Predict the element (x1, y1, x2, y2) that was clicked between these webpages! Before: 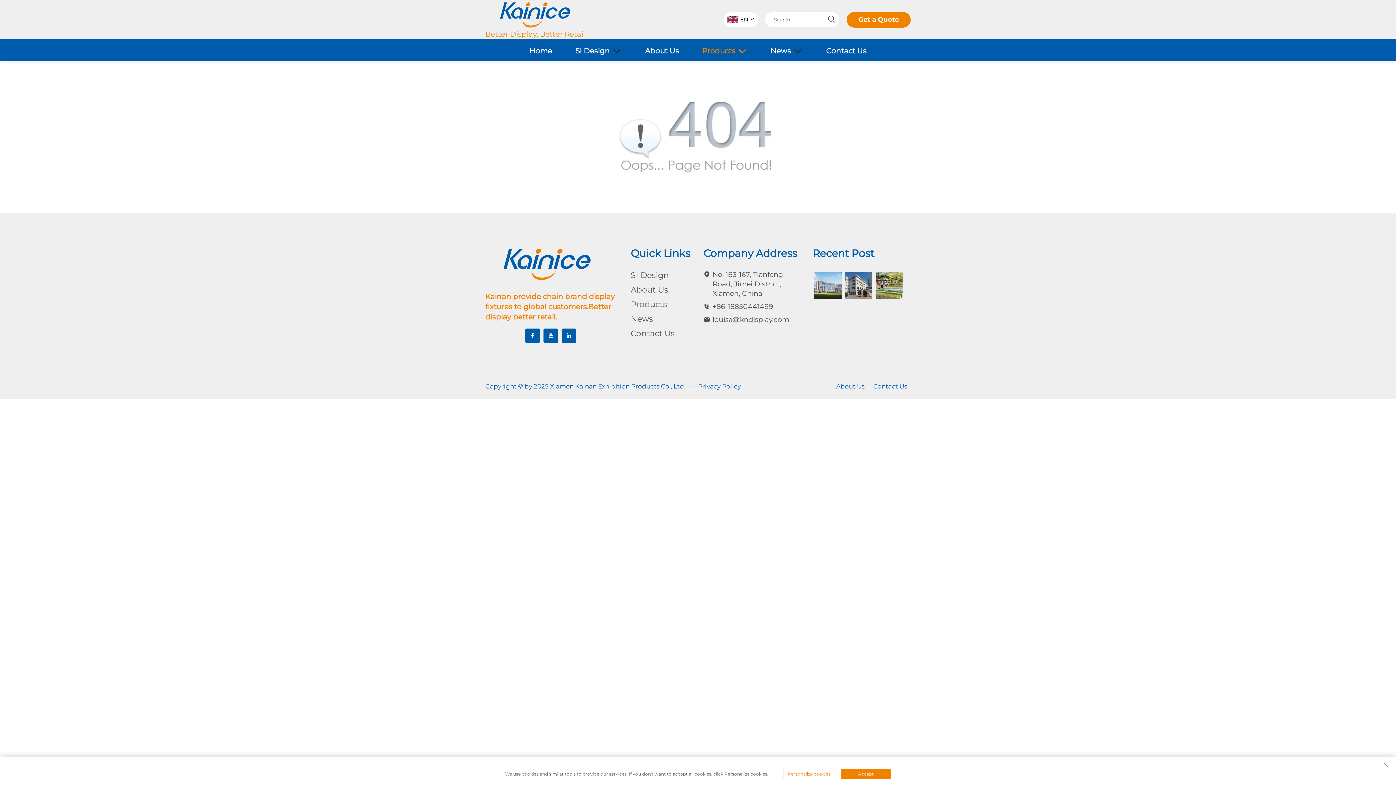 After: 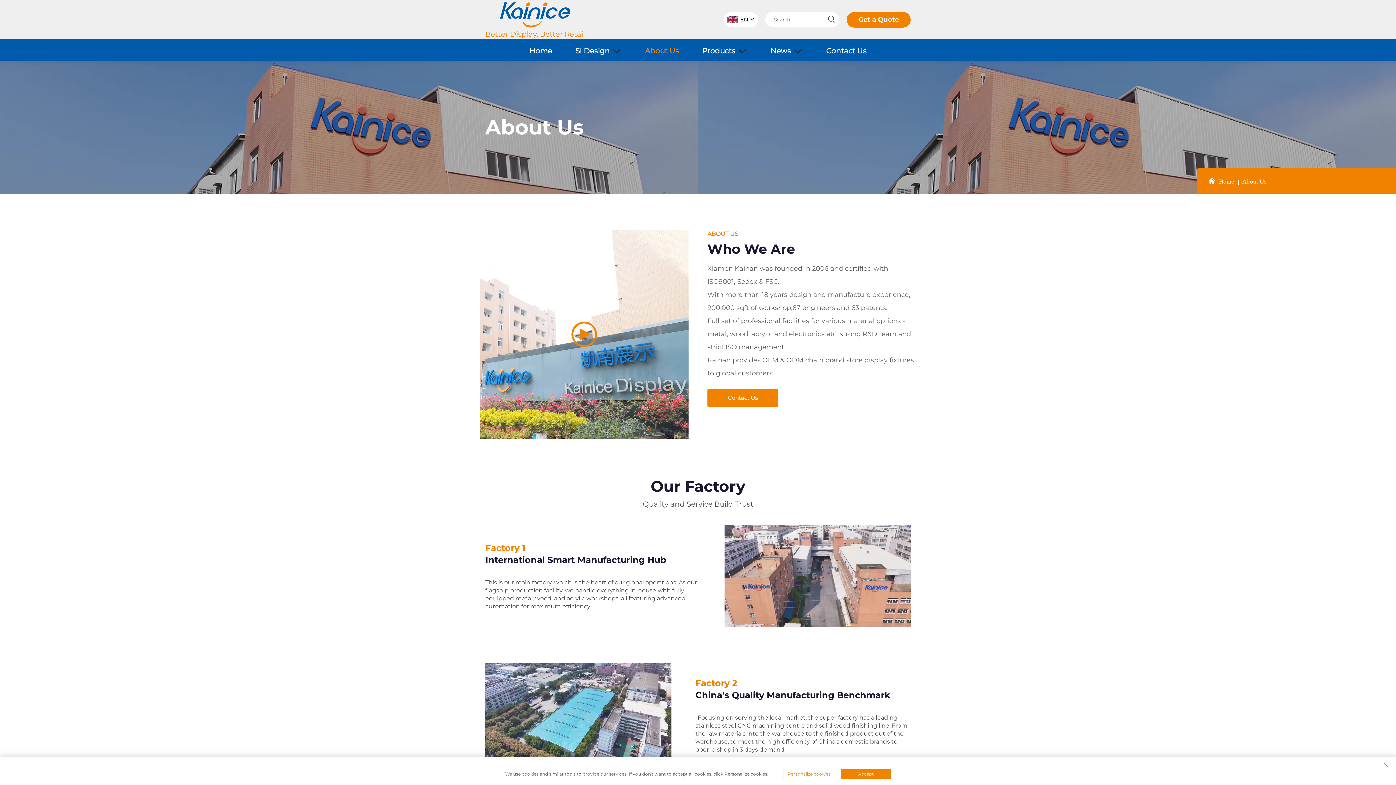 Action: bbox: (832, 382, 868, 390) label: About Us